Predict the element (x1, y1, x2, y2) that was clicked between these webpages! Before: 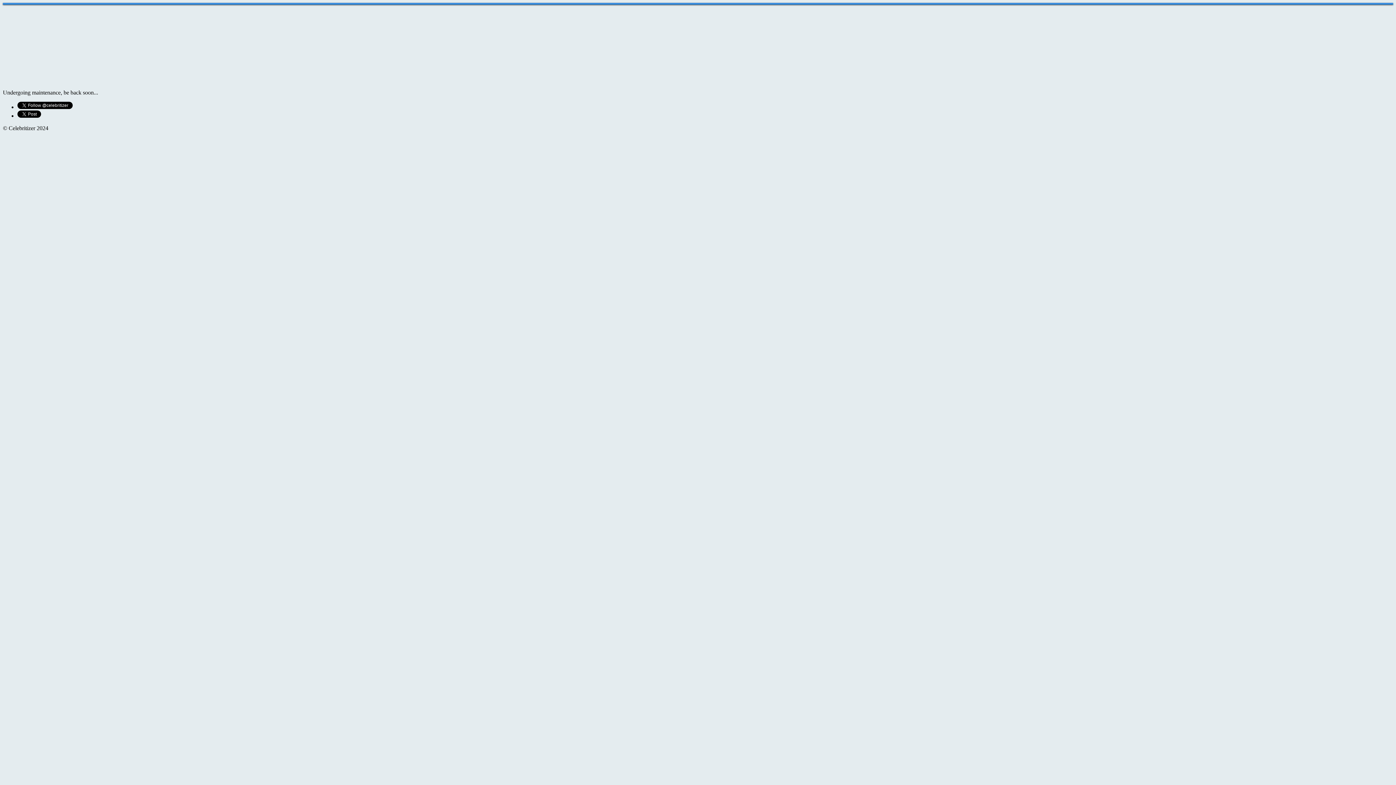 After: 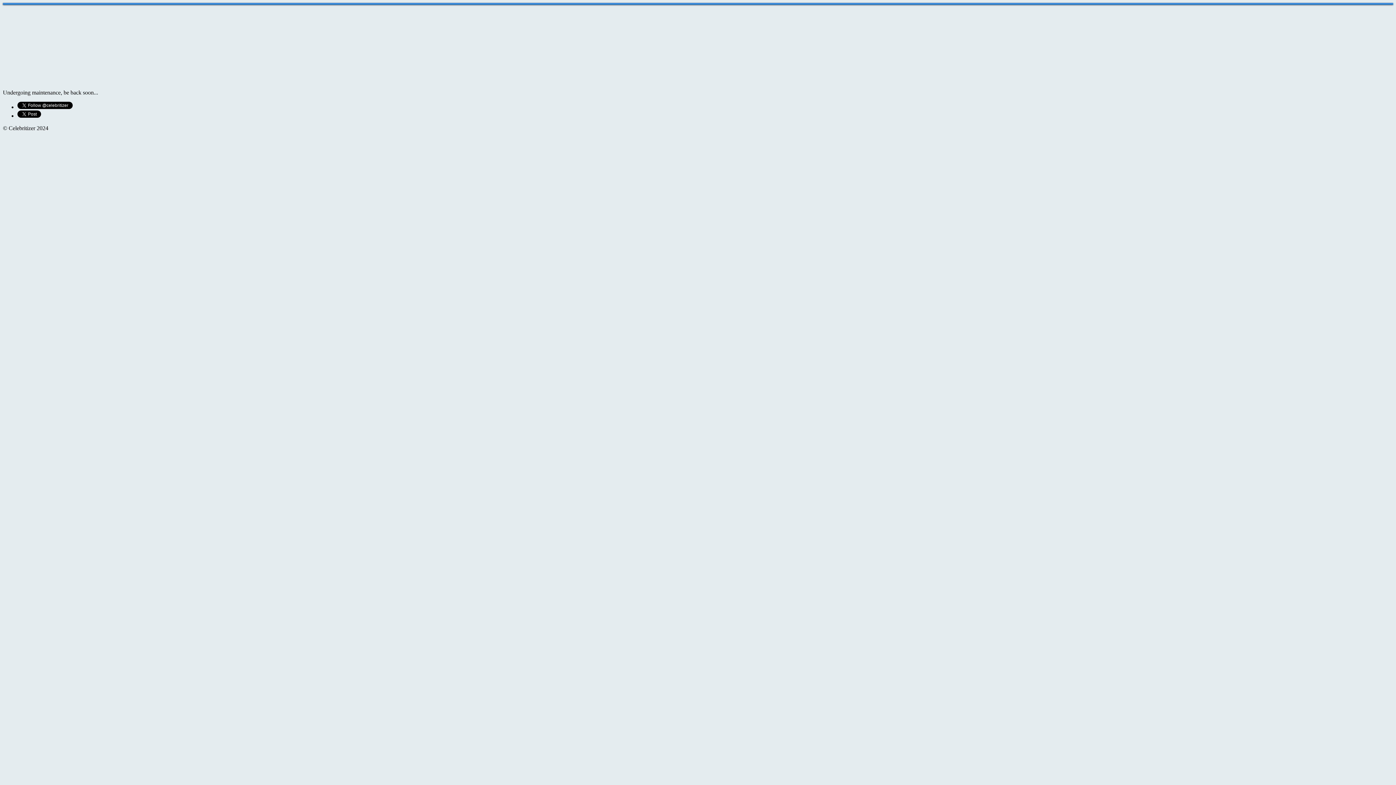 Action: bbox: (620, 26, 776, 67) label: Celebritizer